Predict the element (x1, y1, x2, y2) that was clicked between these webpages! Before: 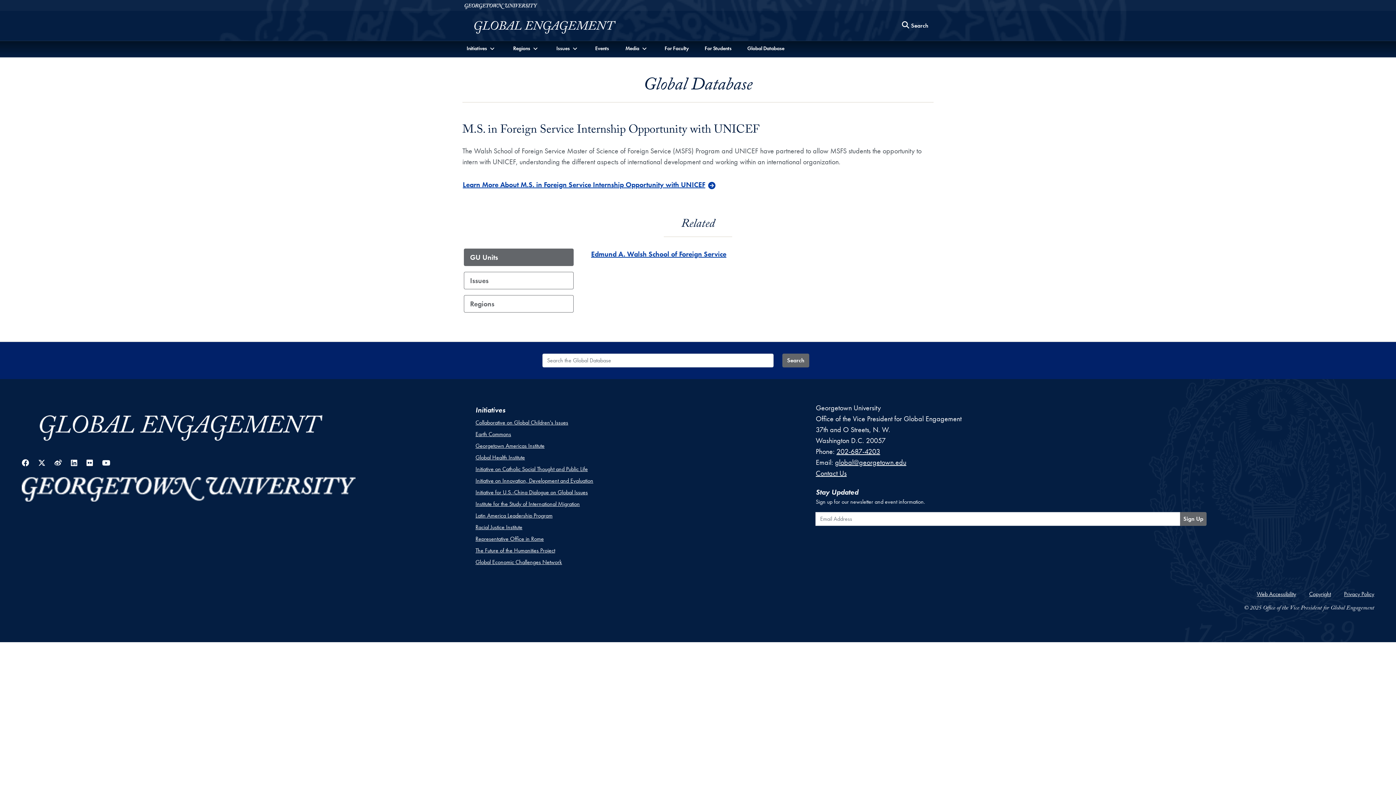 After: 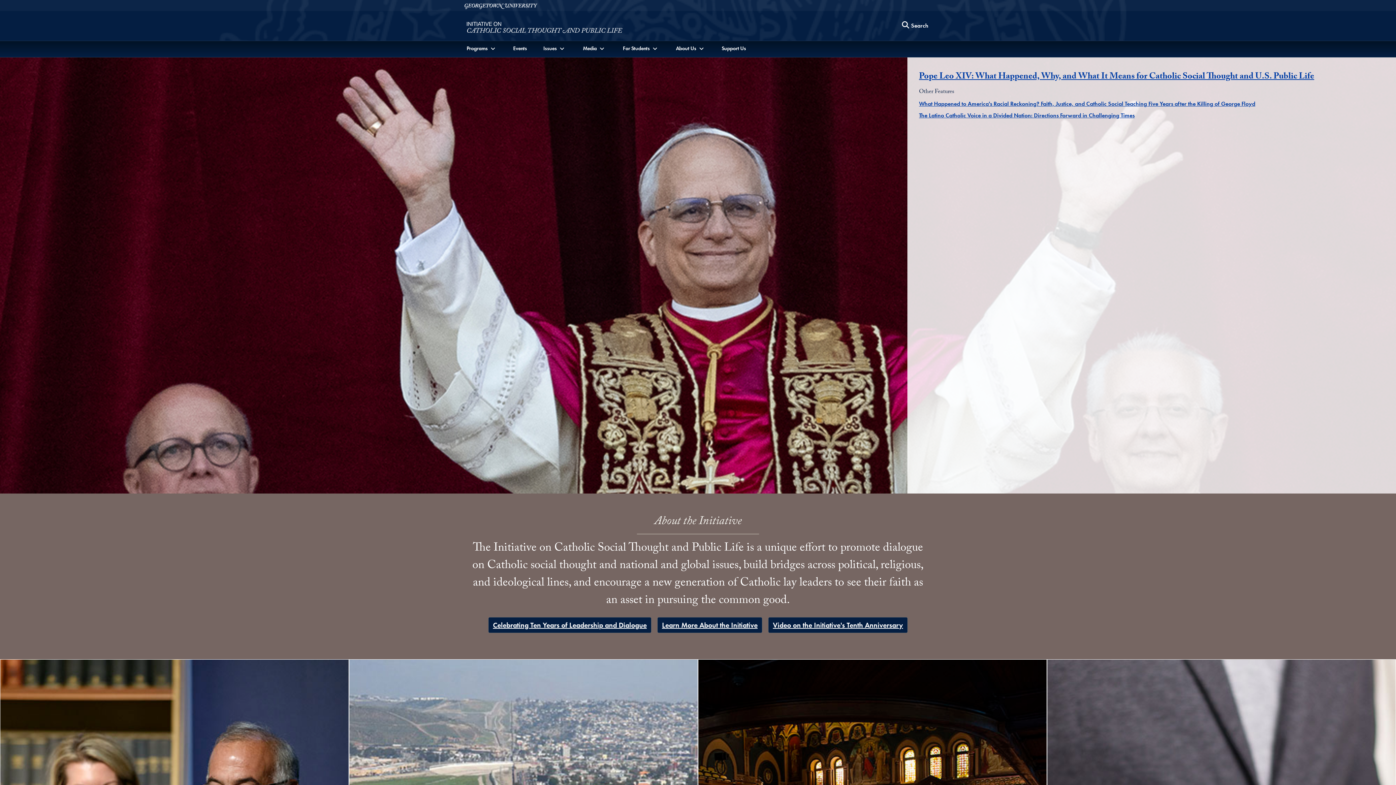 Action: bbox: (475, 465, 587, 473) label: Initiative on Catholic Social Thought and Public Life